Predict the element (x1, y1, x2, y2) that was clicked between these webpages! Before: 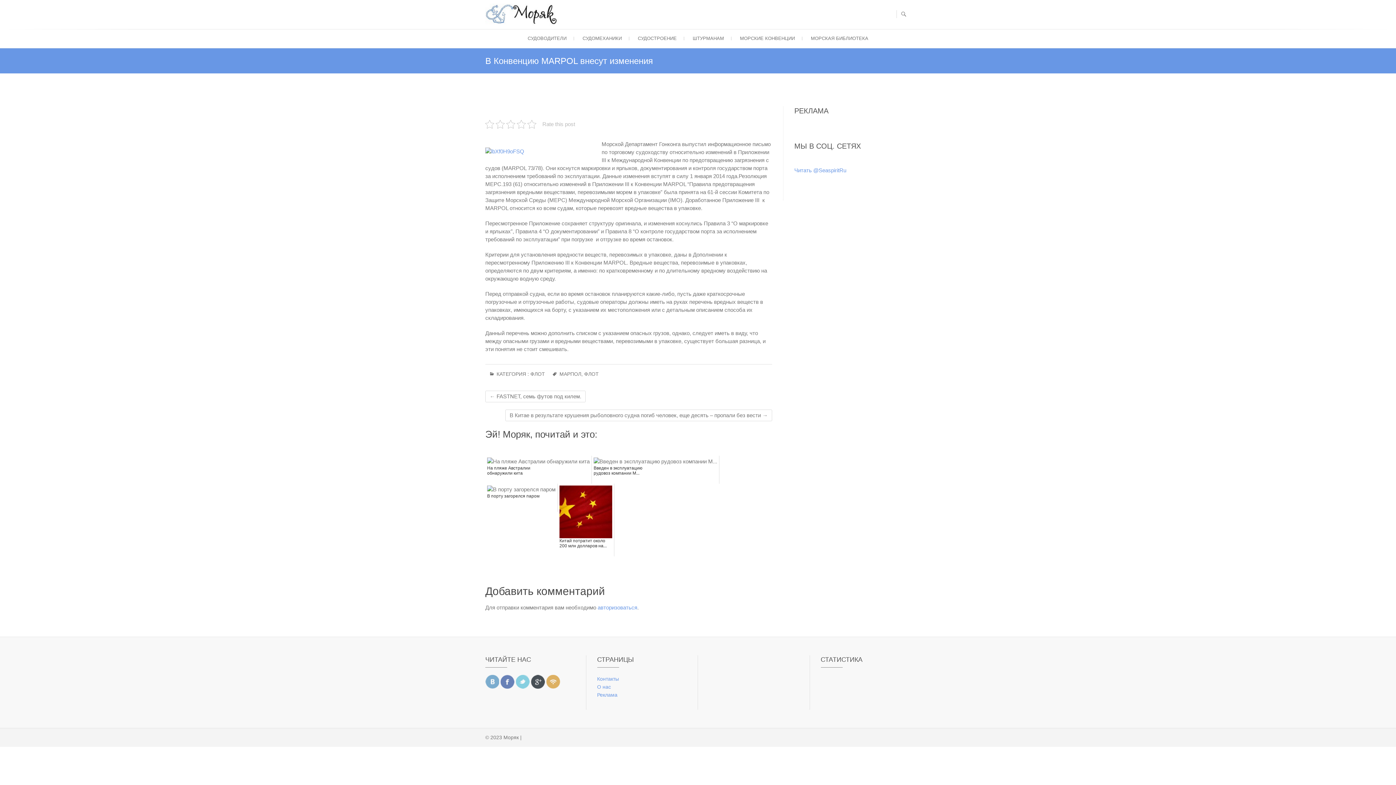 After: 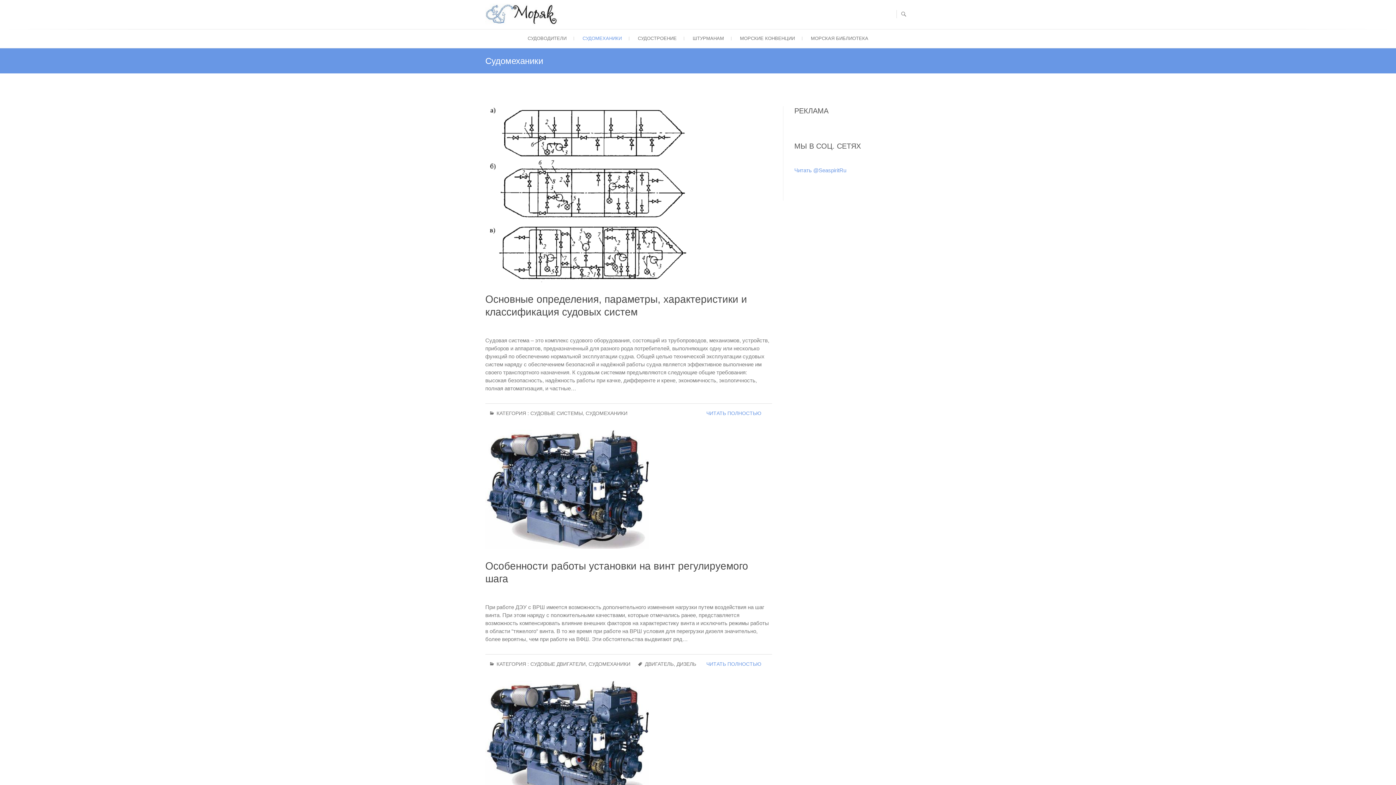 Action: bbox: (575, 29, 629, 48) label: СУДОМЕХАНИКИ